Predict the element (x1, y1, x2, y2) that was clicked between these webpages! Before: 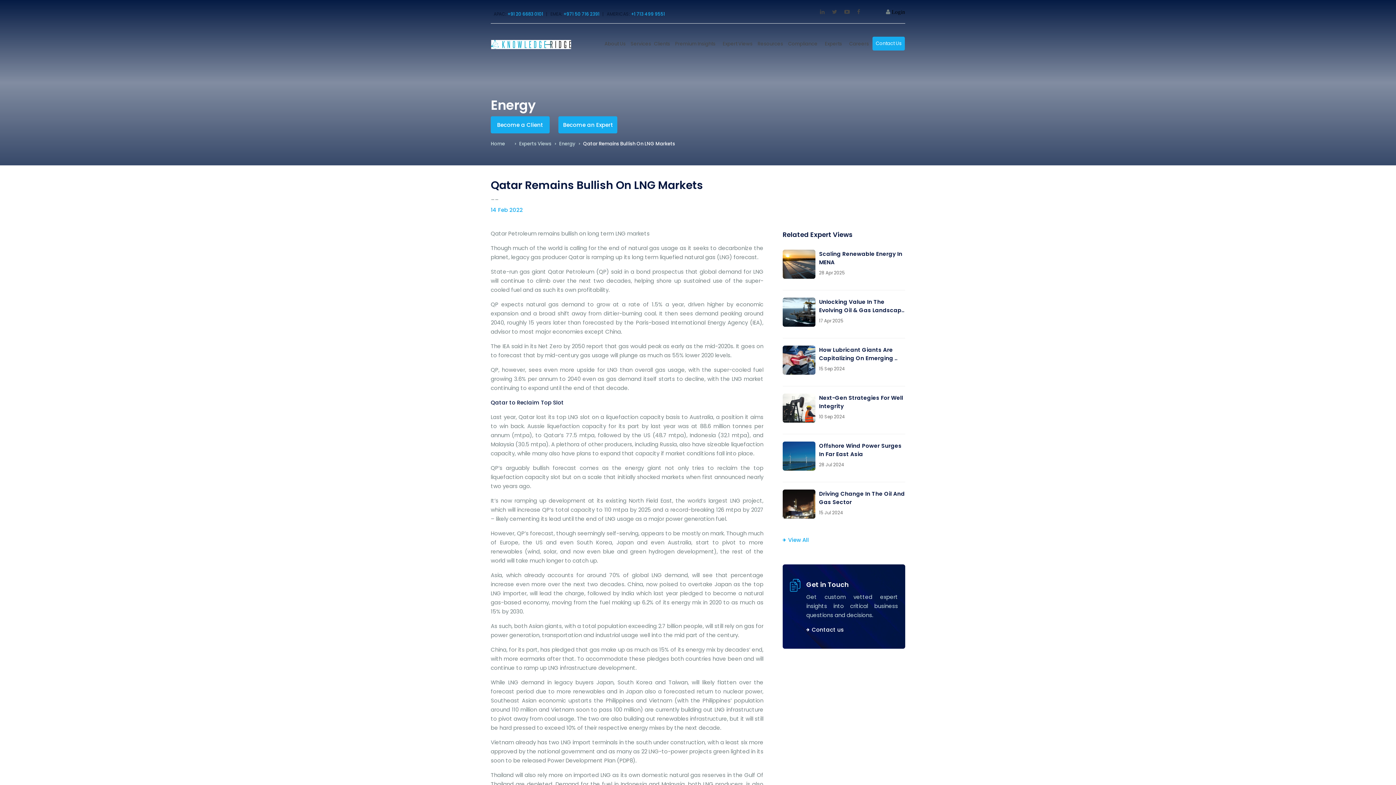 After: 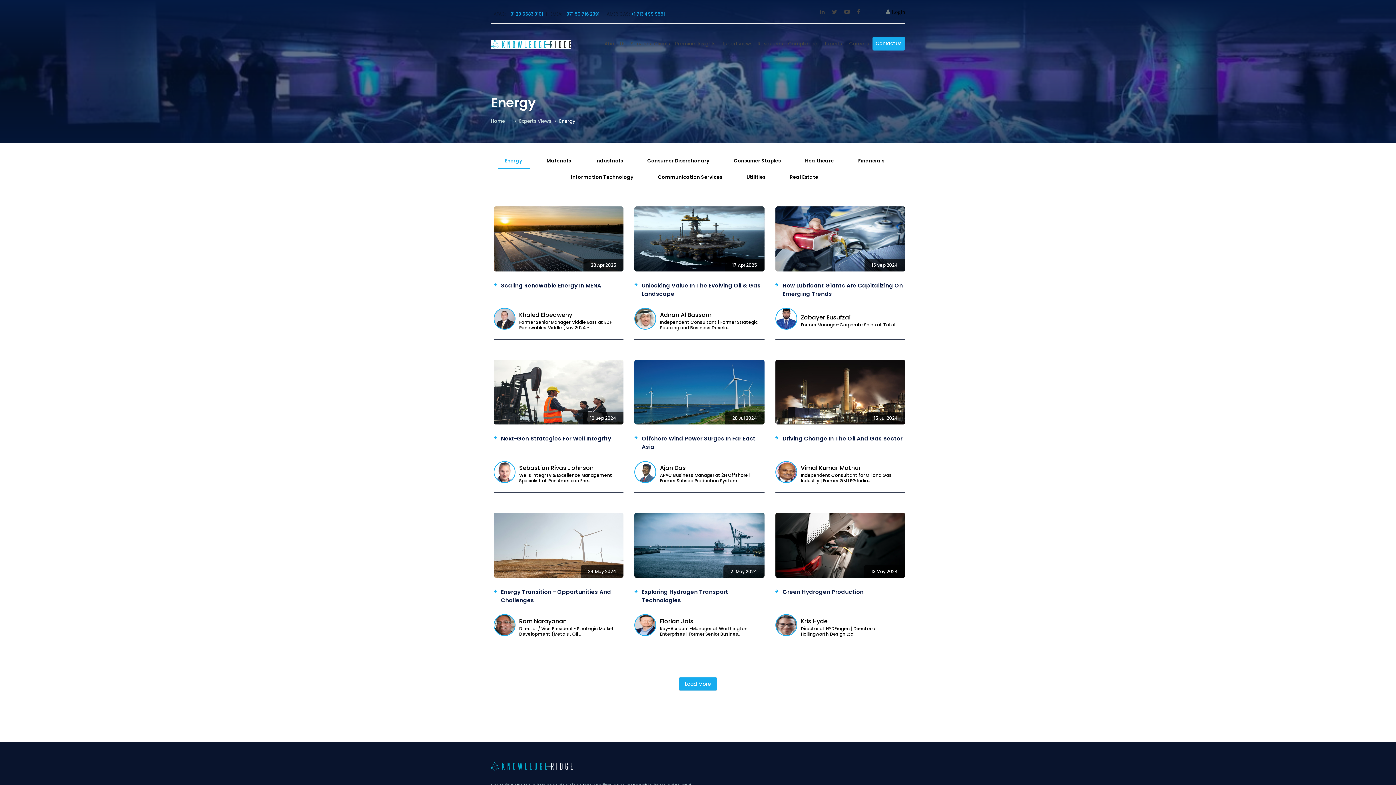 Action: label: Energy bbox: (559, 140, 575, 147)